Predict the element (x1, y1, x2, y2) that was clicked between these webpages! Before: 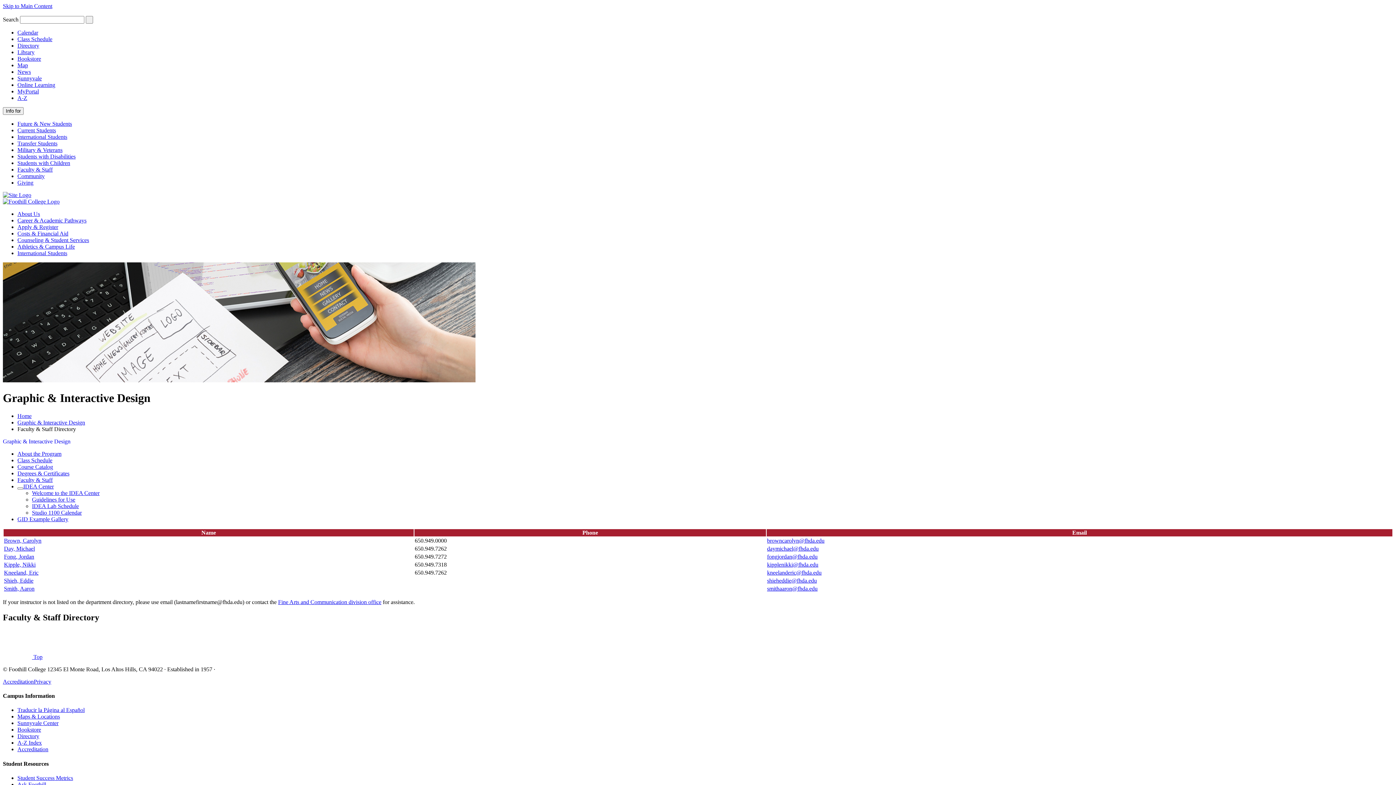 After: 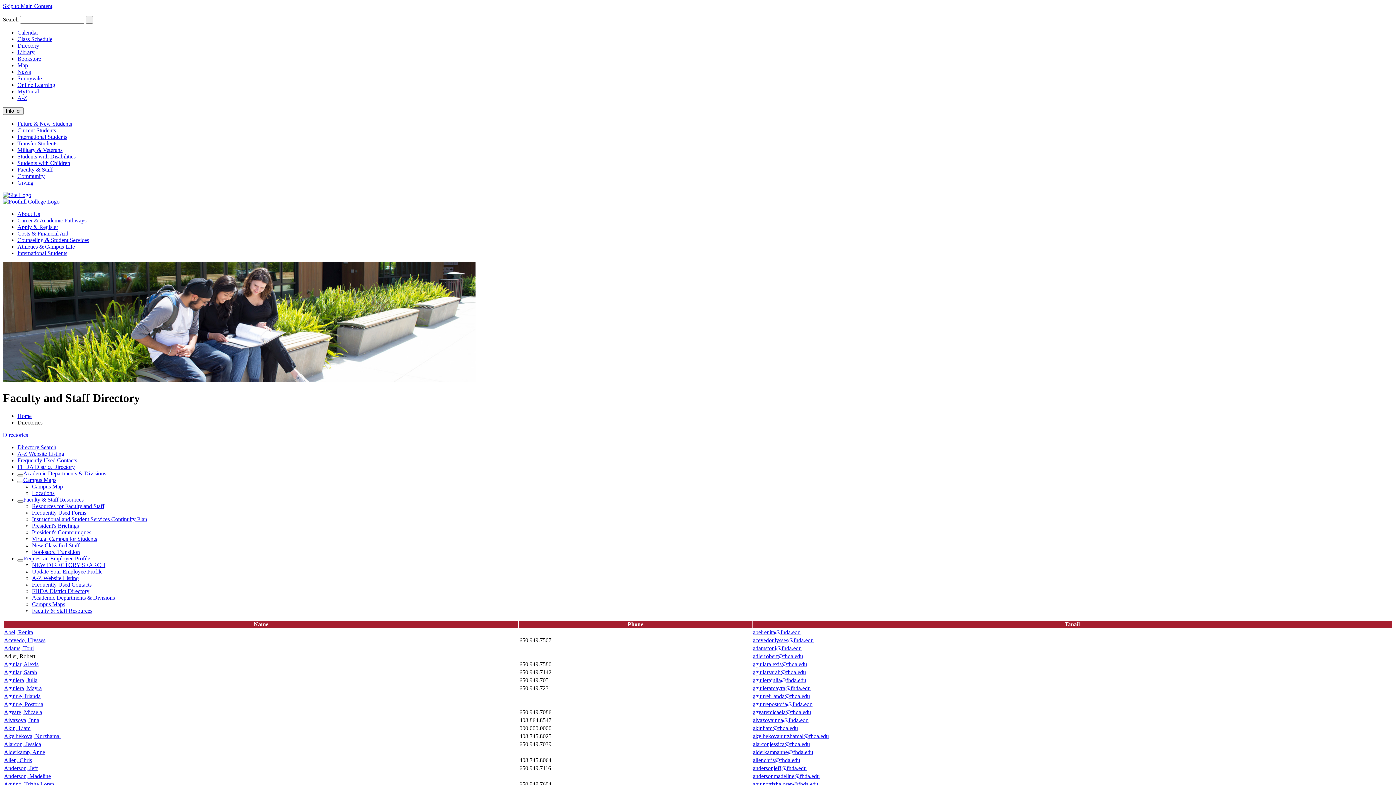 Action: label: Directory bbox: (17, 733, 39, 739)